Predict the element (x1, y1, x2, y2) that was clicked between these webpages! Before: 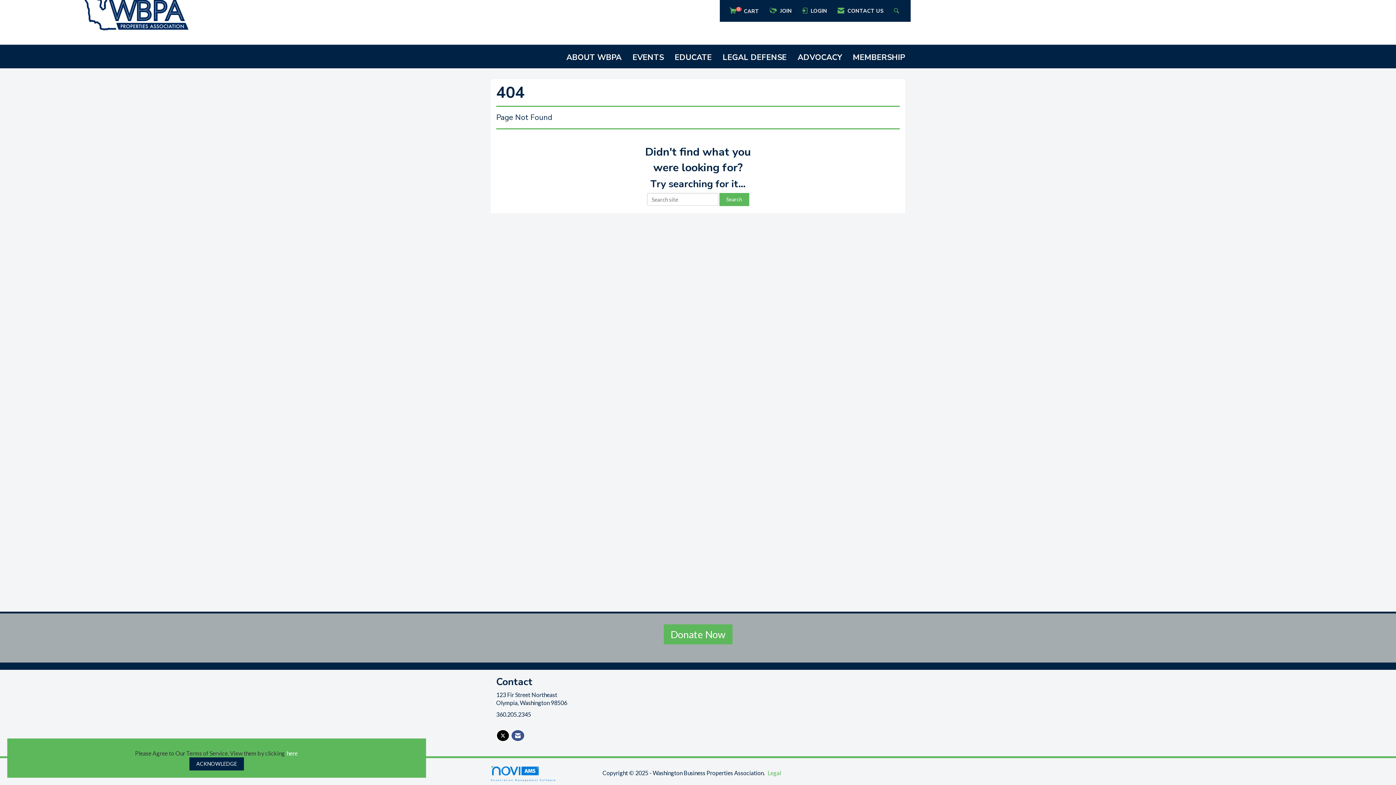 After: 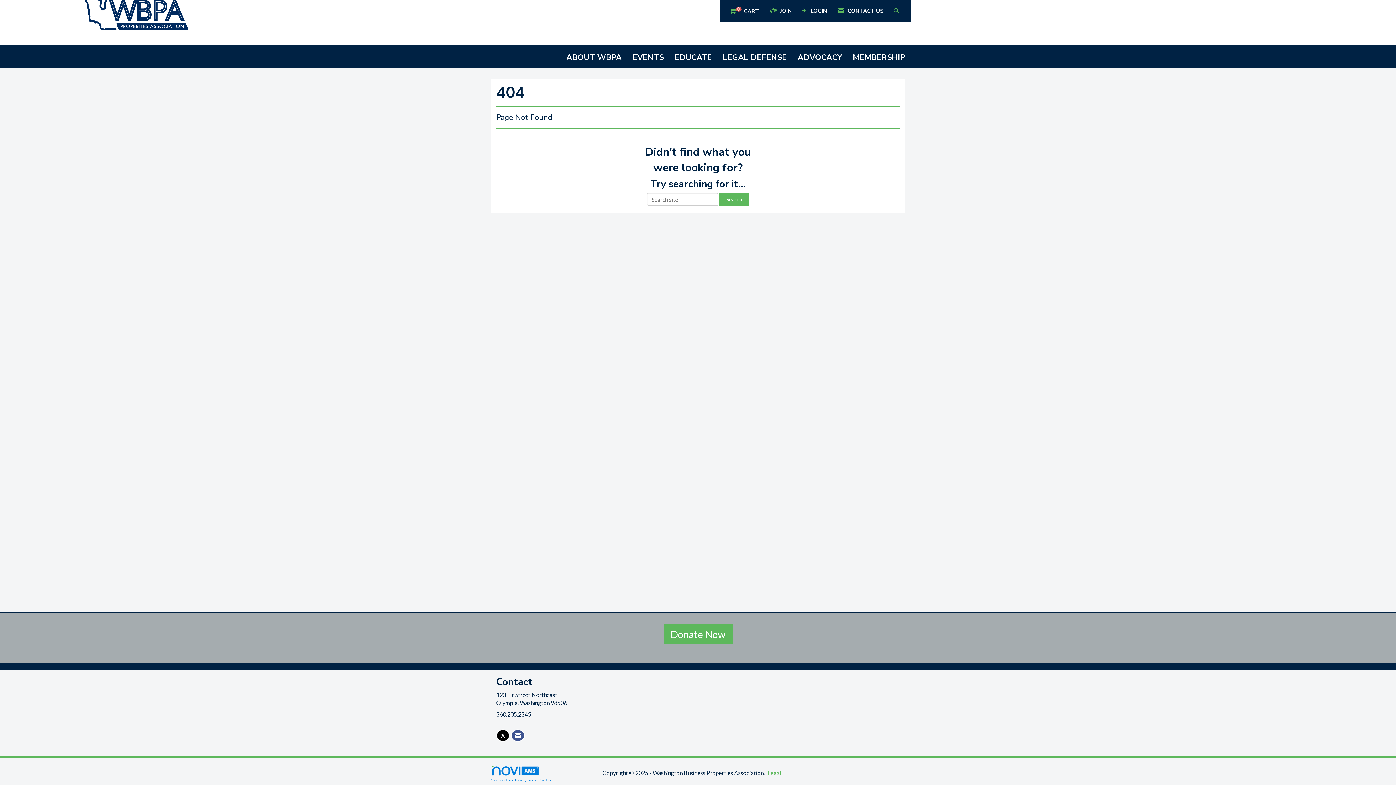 Action: label: ACKNOWLEDGE bbox: (189, 757, 244, 770)